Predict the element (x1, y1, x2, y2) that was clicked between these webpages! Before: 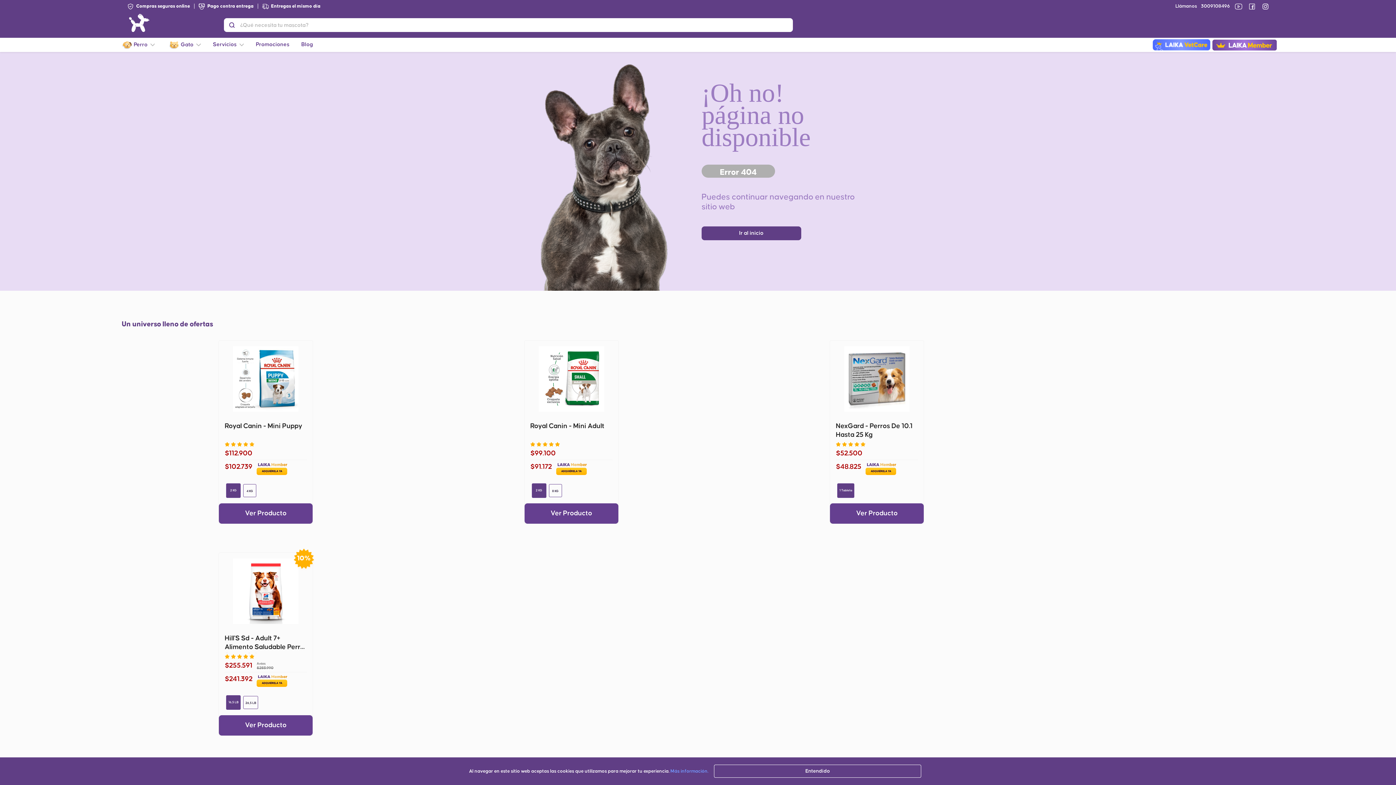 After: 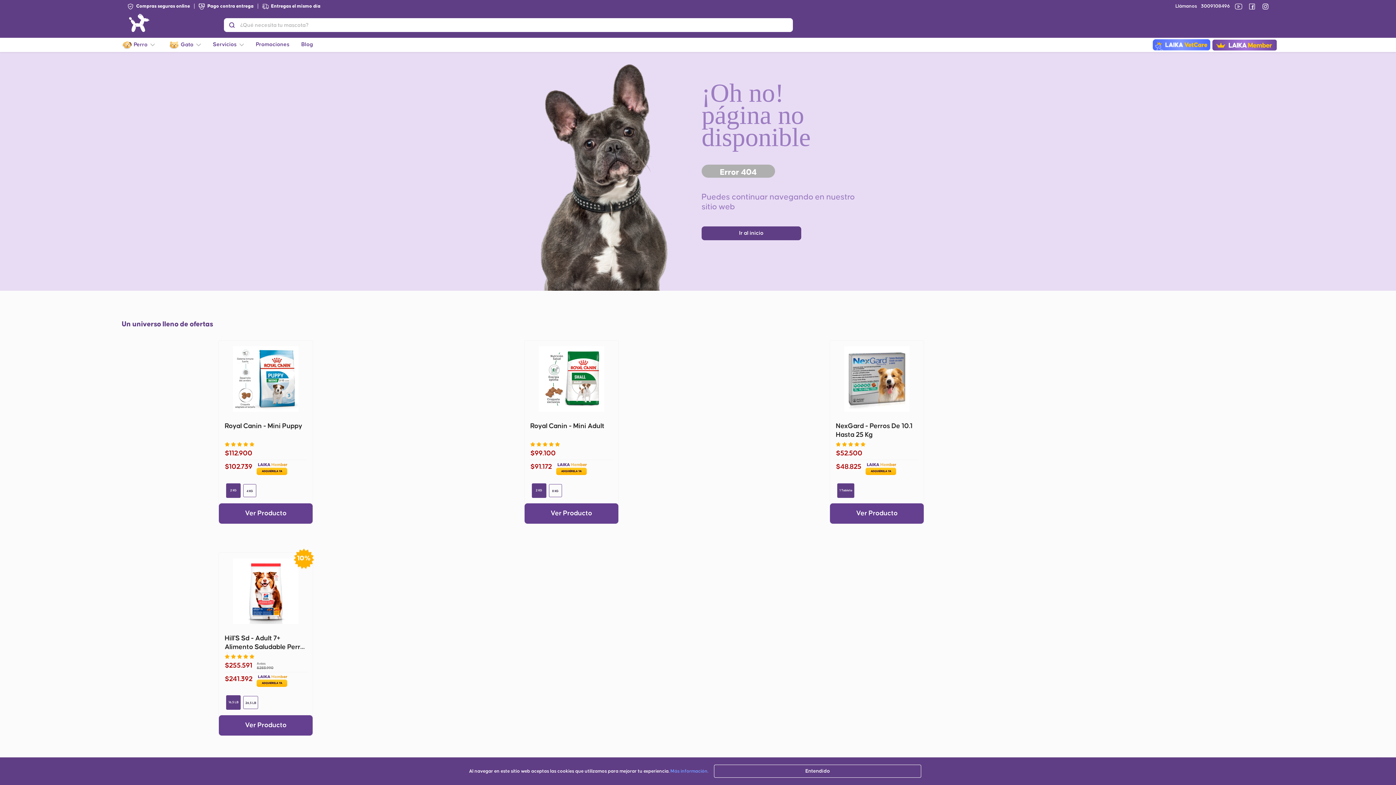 Action: bbox: (1231, 3, 1243, 8)